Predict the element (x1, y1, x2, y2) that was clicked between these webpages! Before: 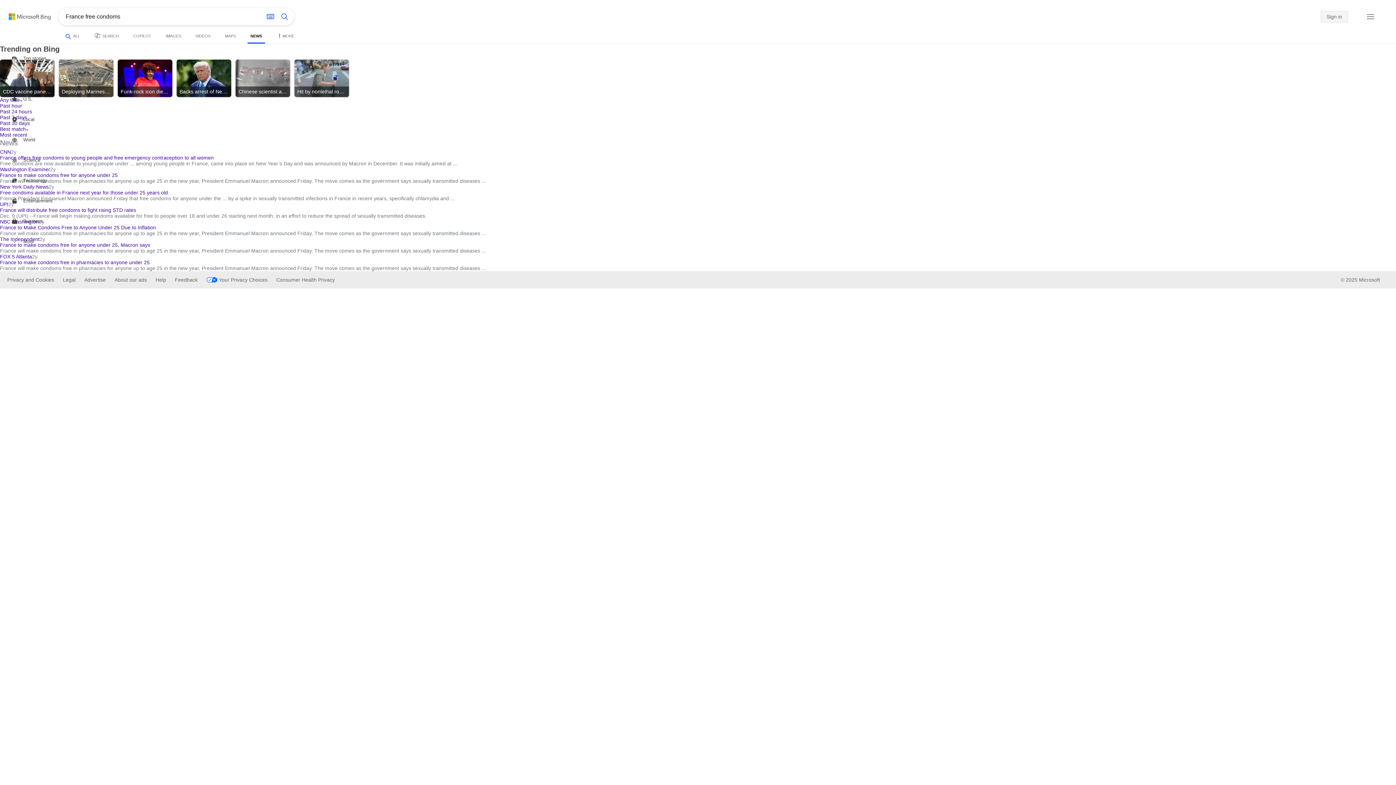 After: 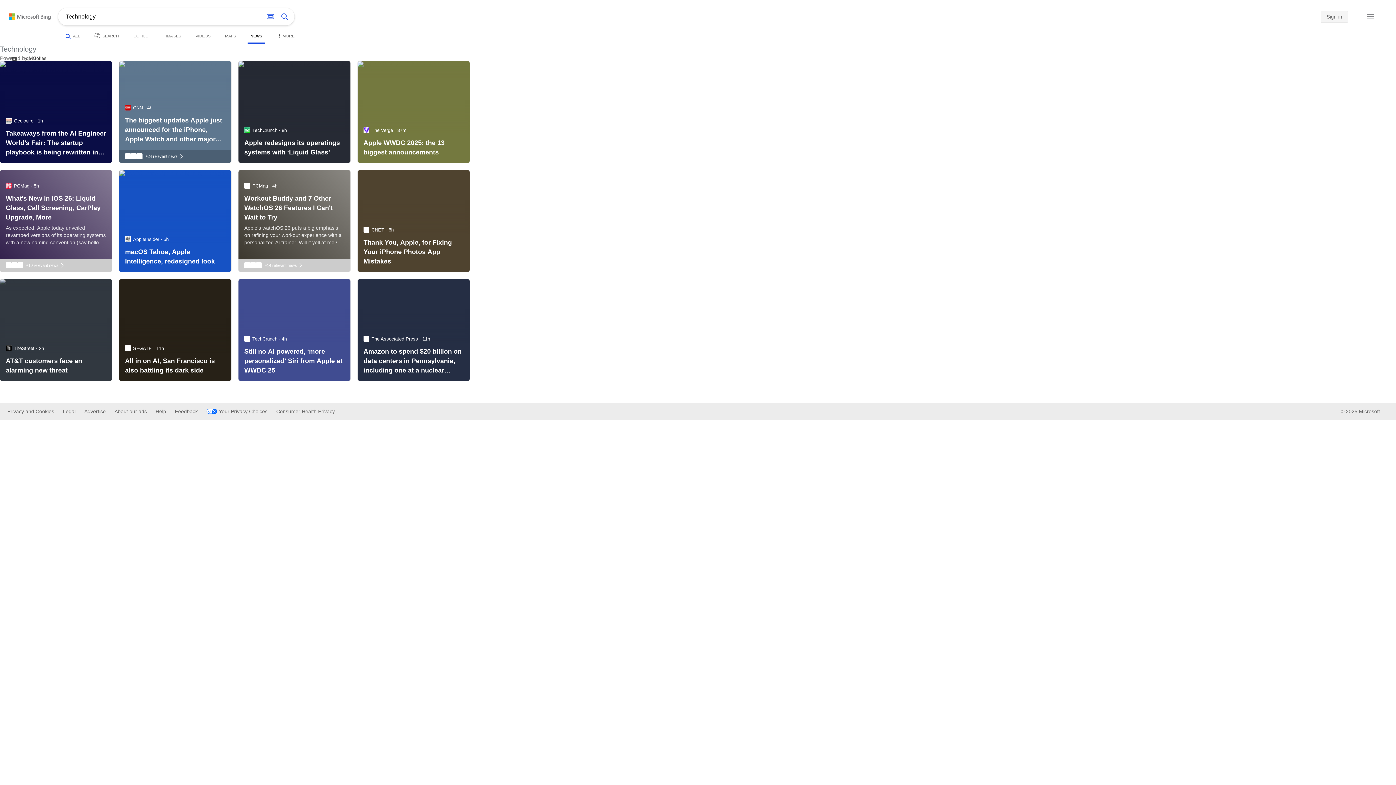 Action: label: Search news about Technology bbox: (8, 174, 53, 187)